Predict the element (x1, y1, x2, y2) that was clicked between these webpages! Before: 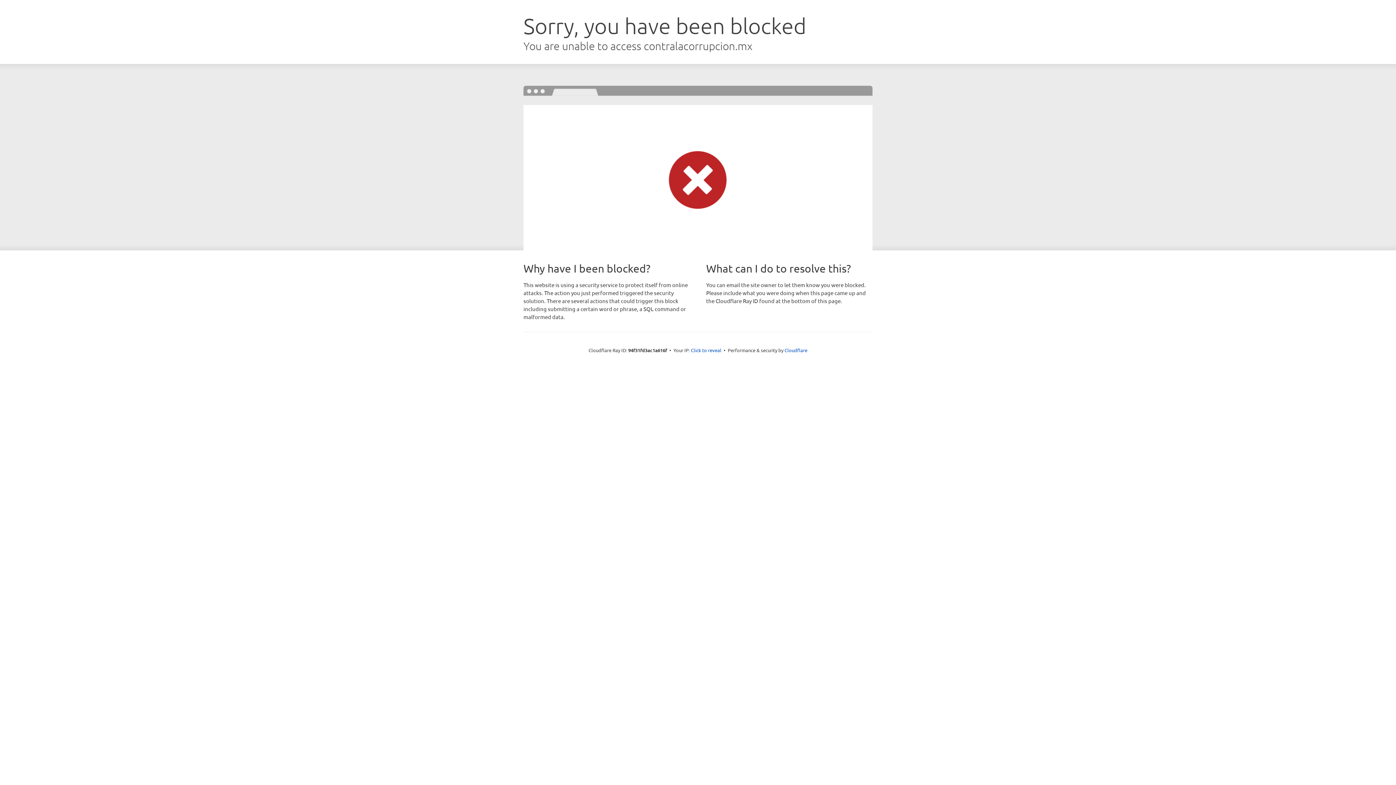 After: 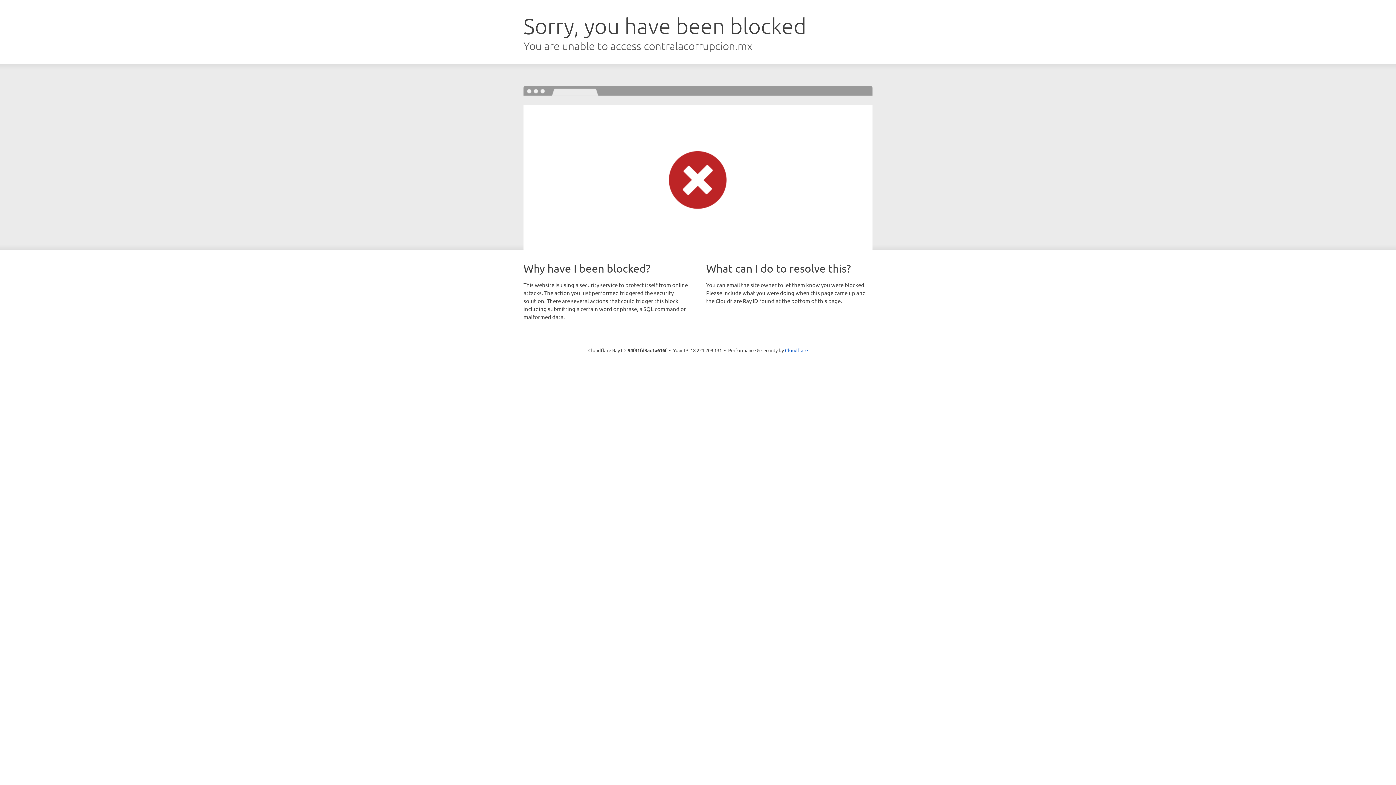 Action: label: Click to reveal bbox: (691, 346, 721, 353)